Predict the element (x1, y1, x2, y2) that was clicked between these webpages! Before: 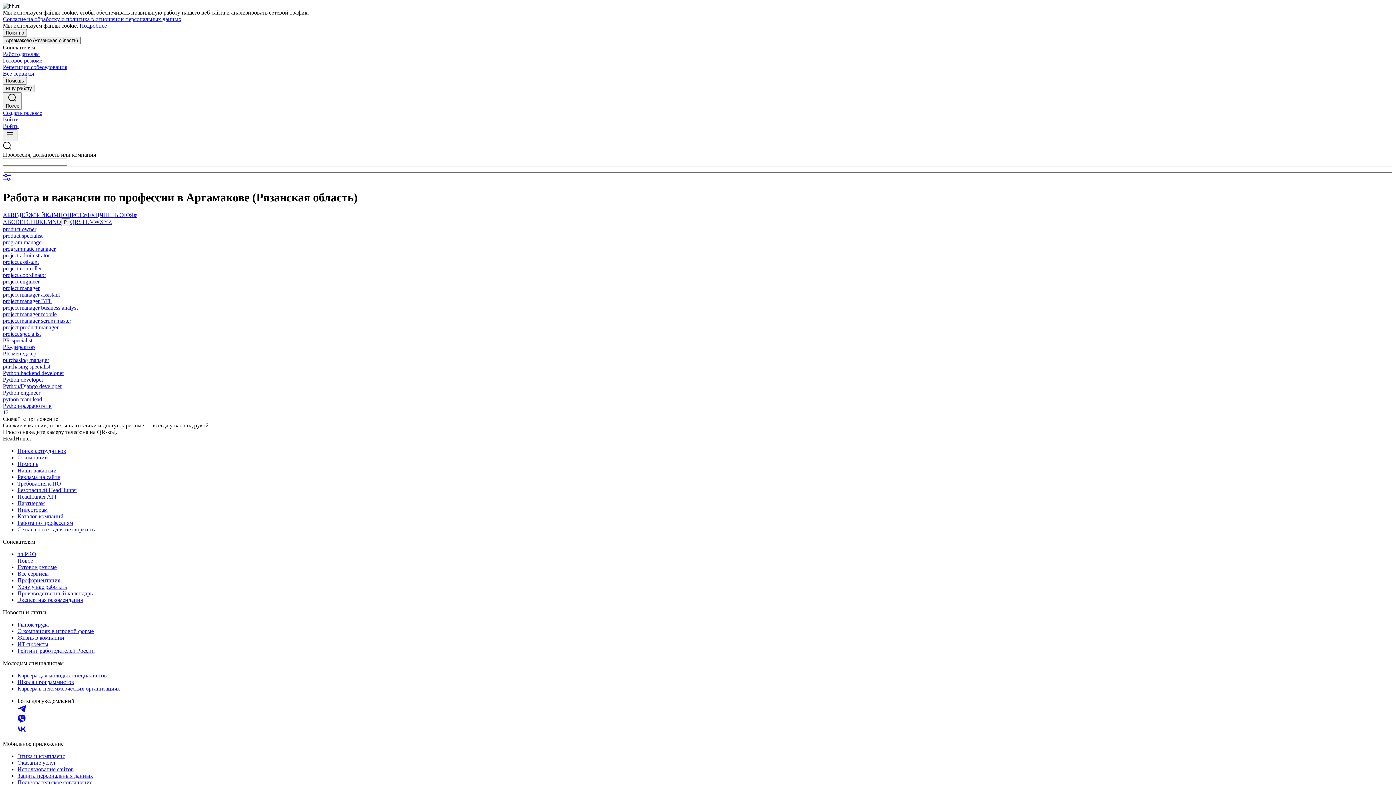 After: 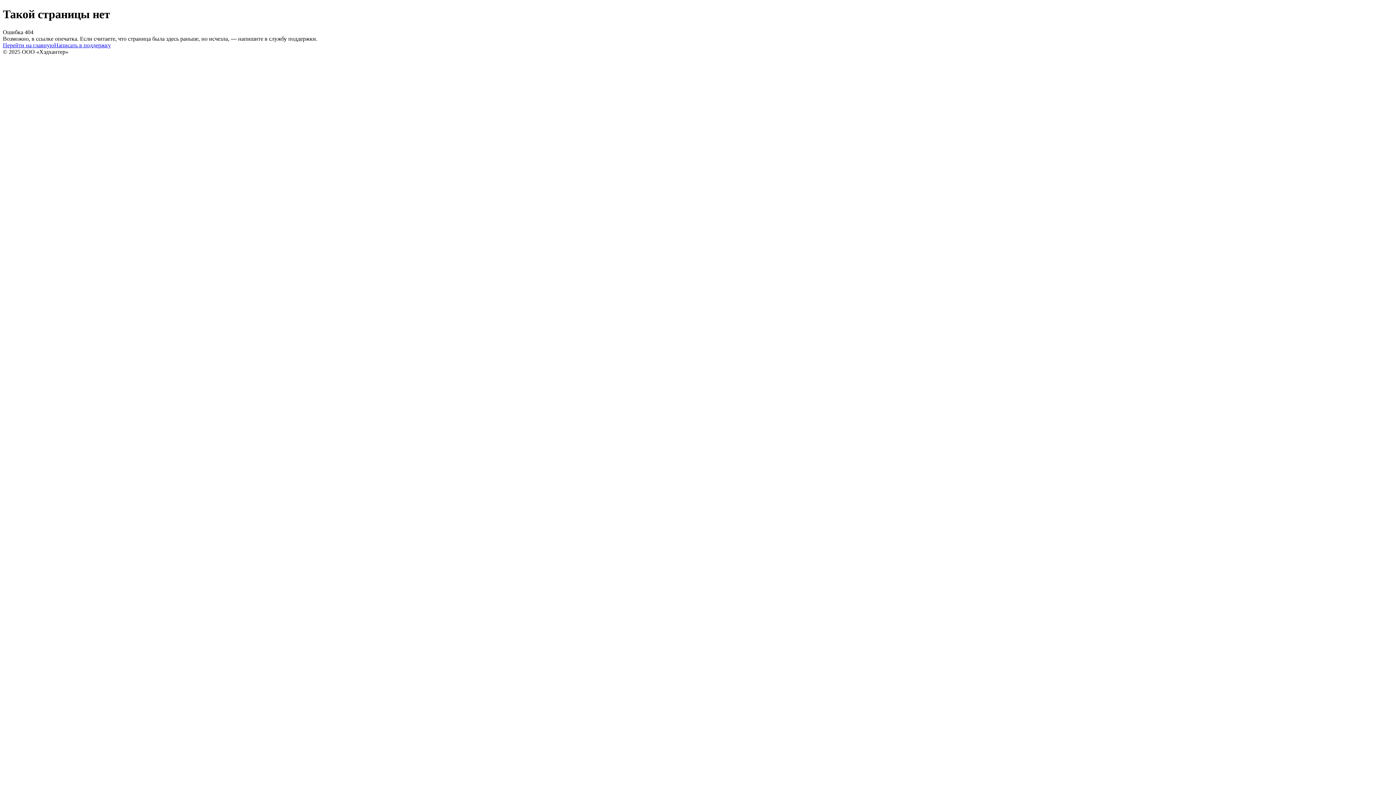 Action: bbox: (109, 212, 114, 218) label: Щ